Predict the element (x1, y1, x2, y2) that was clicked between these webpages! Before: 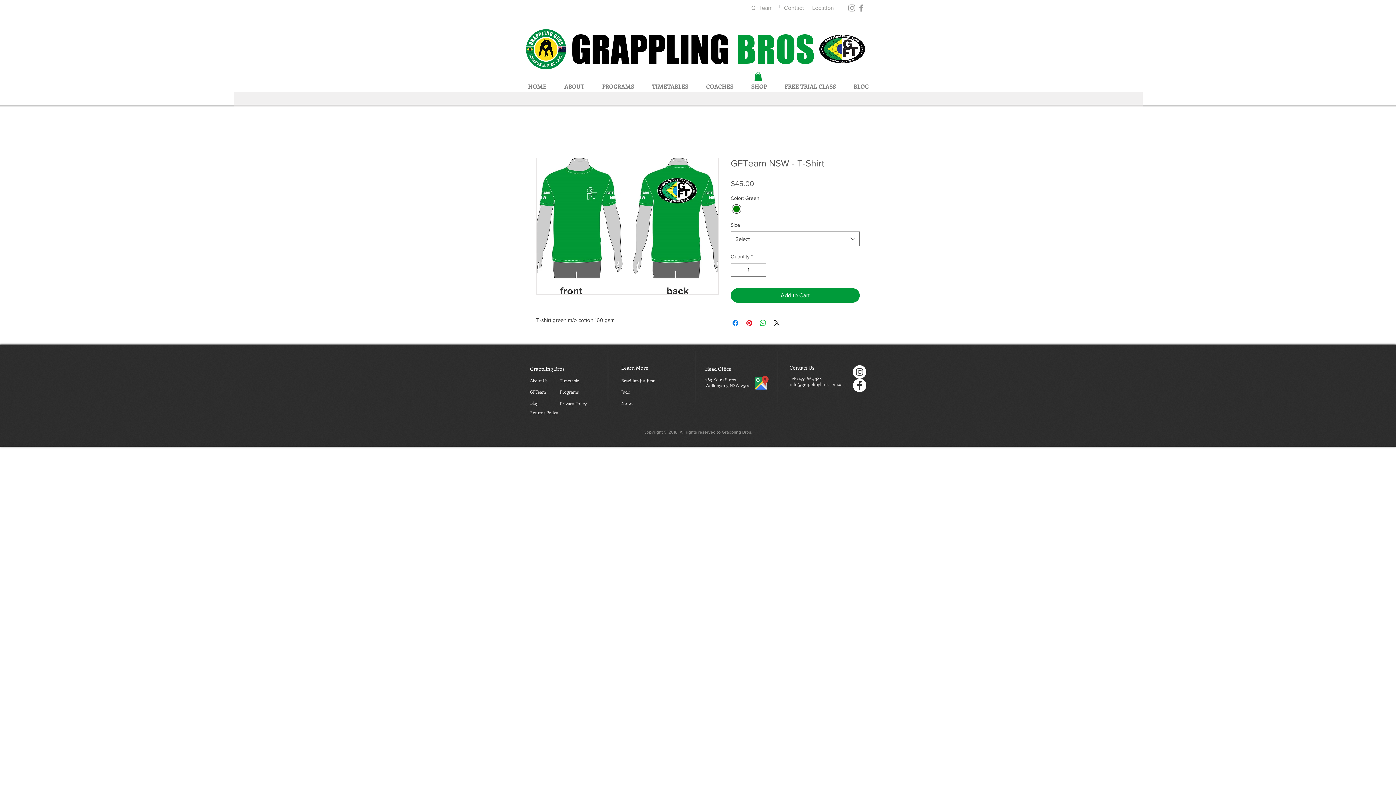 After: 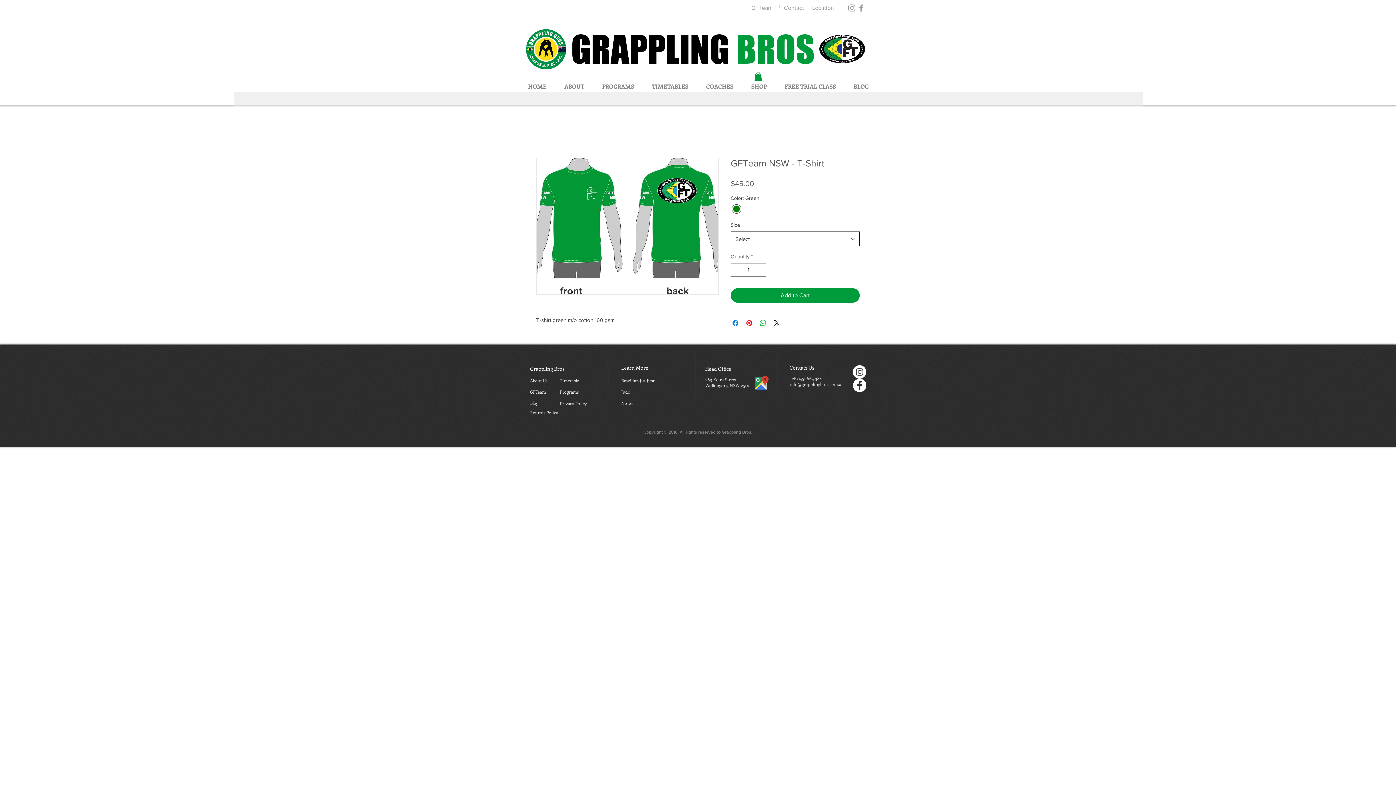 Action: label: Select bbox: (730, 231, 860, 246)